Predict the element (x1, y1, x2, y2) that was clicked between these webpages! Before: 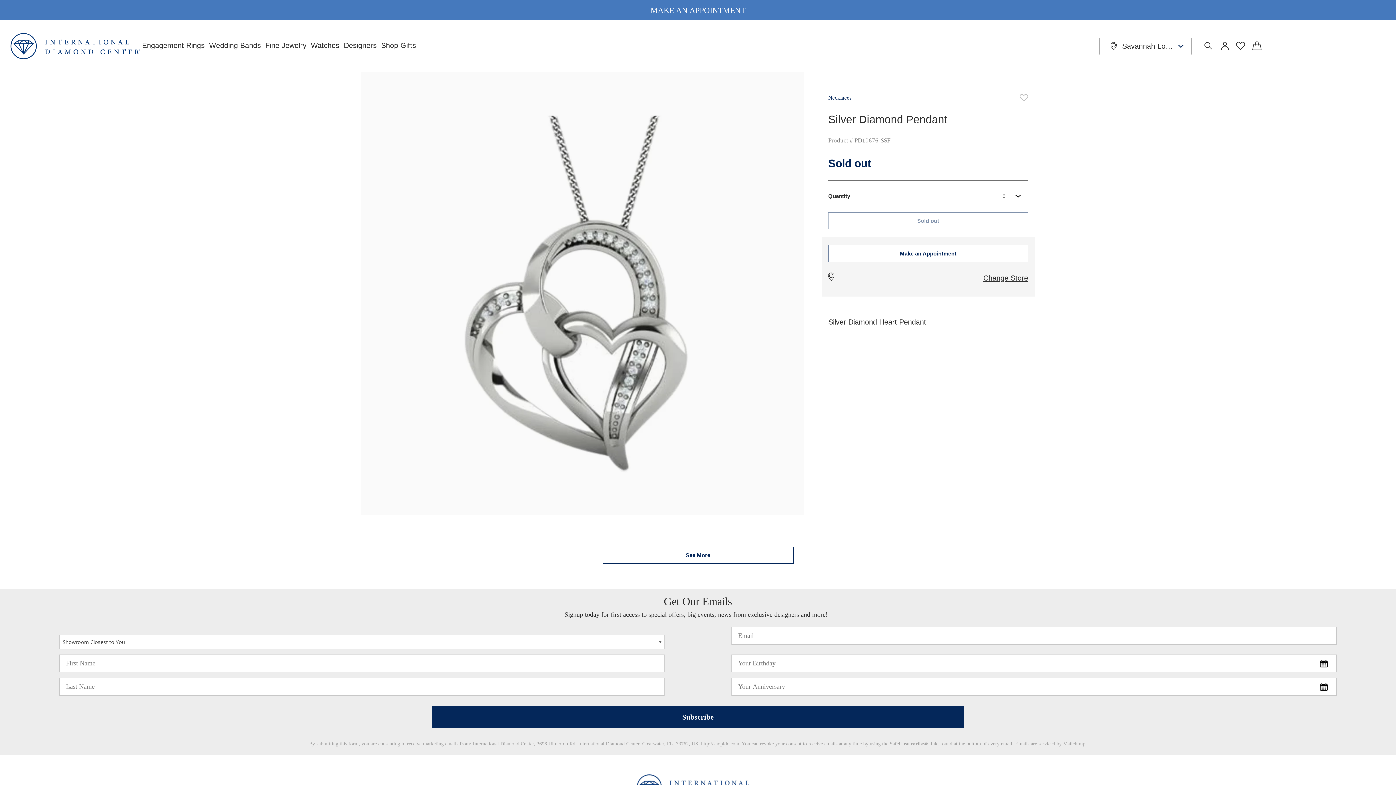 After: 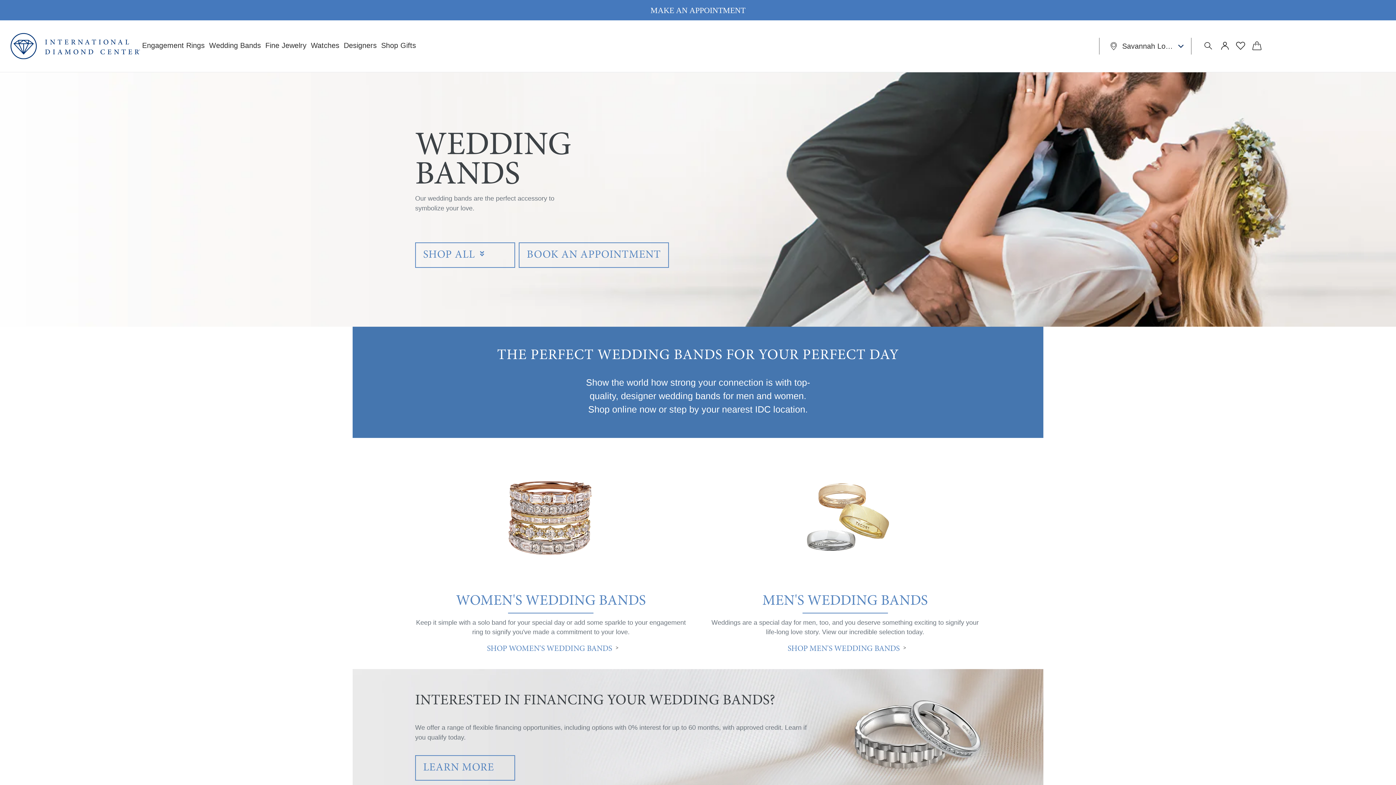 Action: bbox: (206, 41, 263, 58) label: Wedding Bands